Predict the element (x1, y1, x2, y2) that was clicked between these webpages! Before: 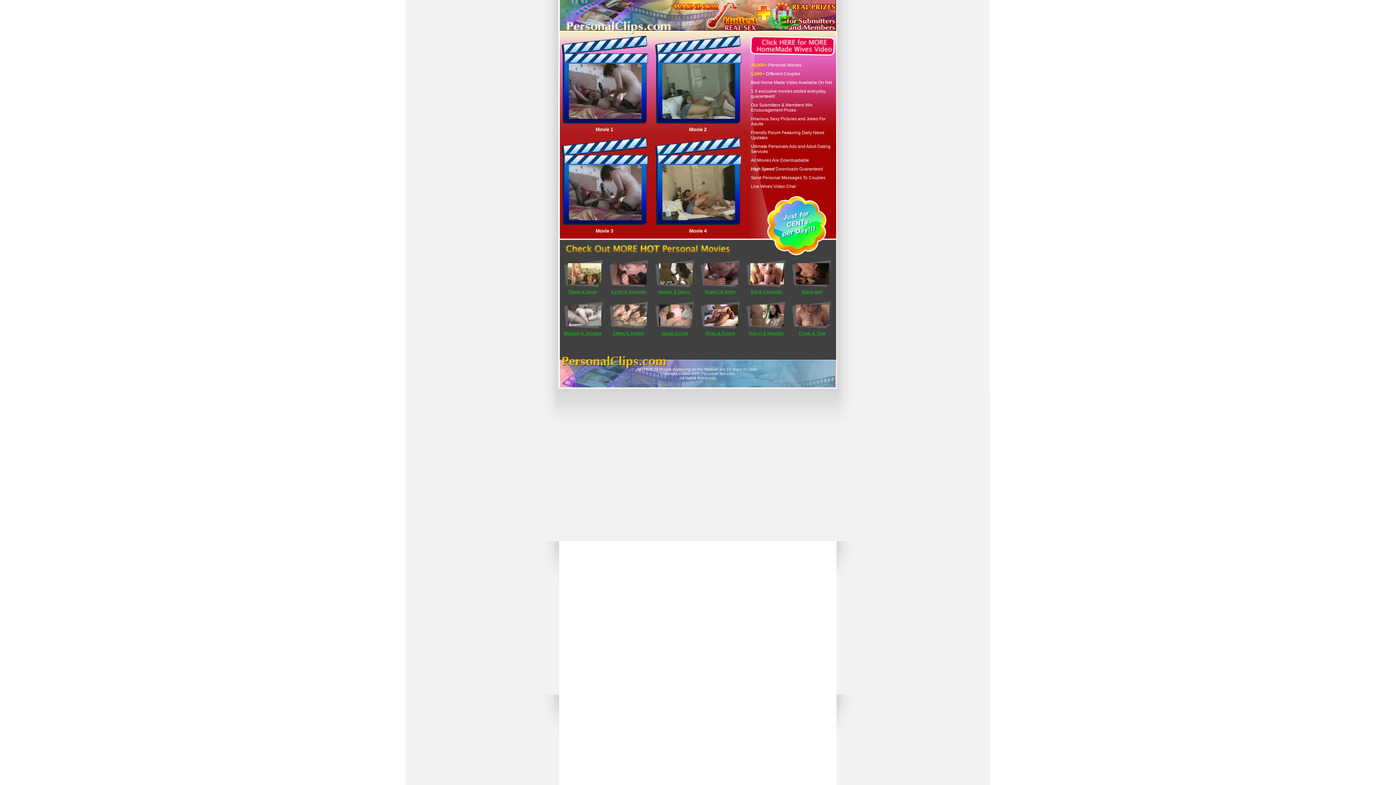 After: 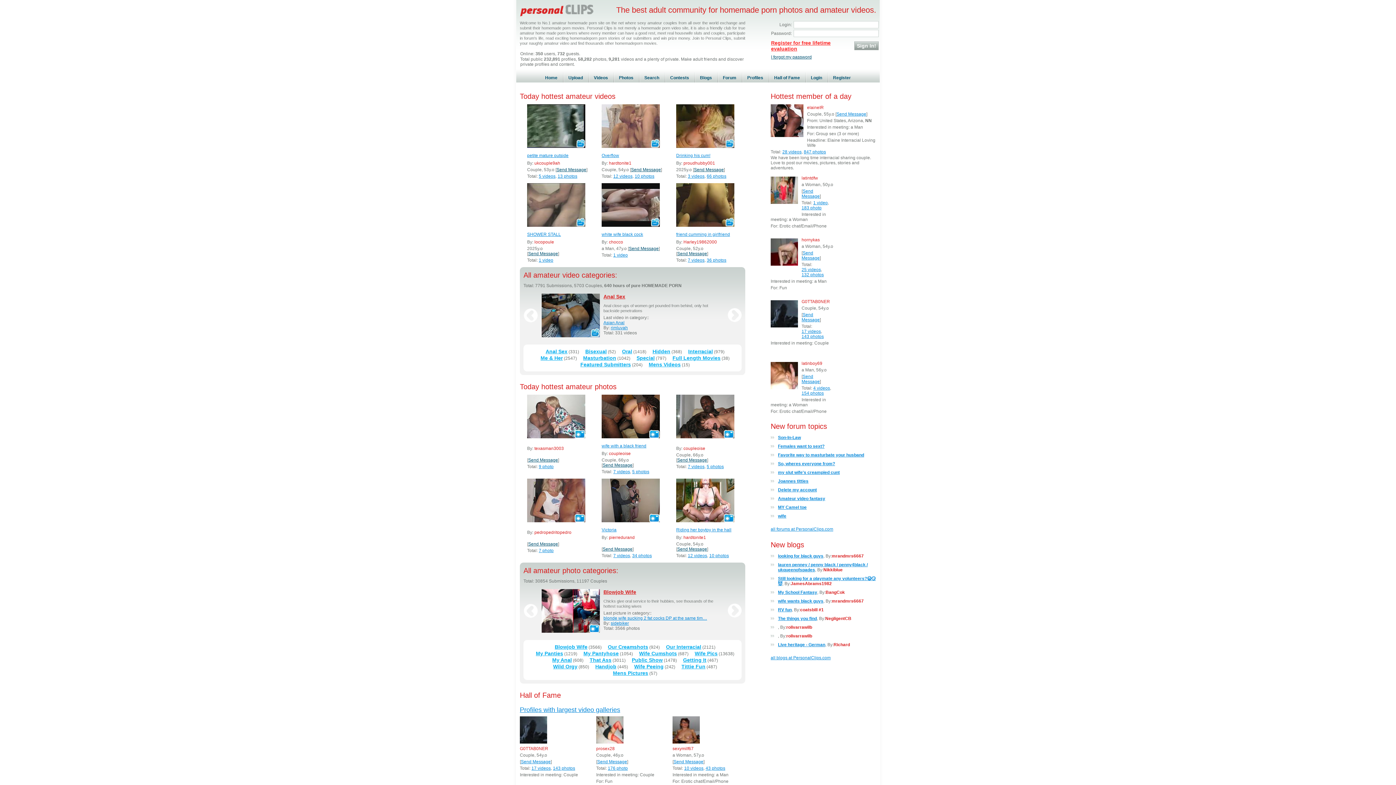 Action: bbox: (567, 321, 601, 327)